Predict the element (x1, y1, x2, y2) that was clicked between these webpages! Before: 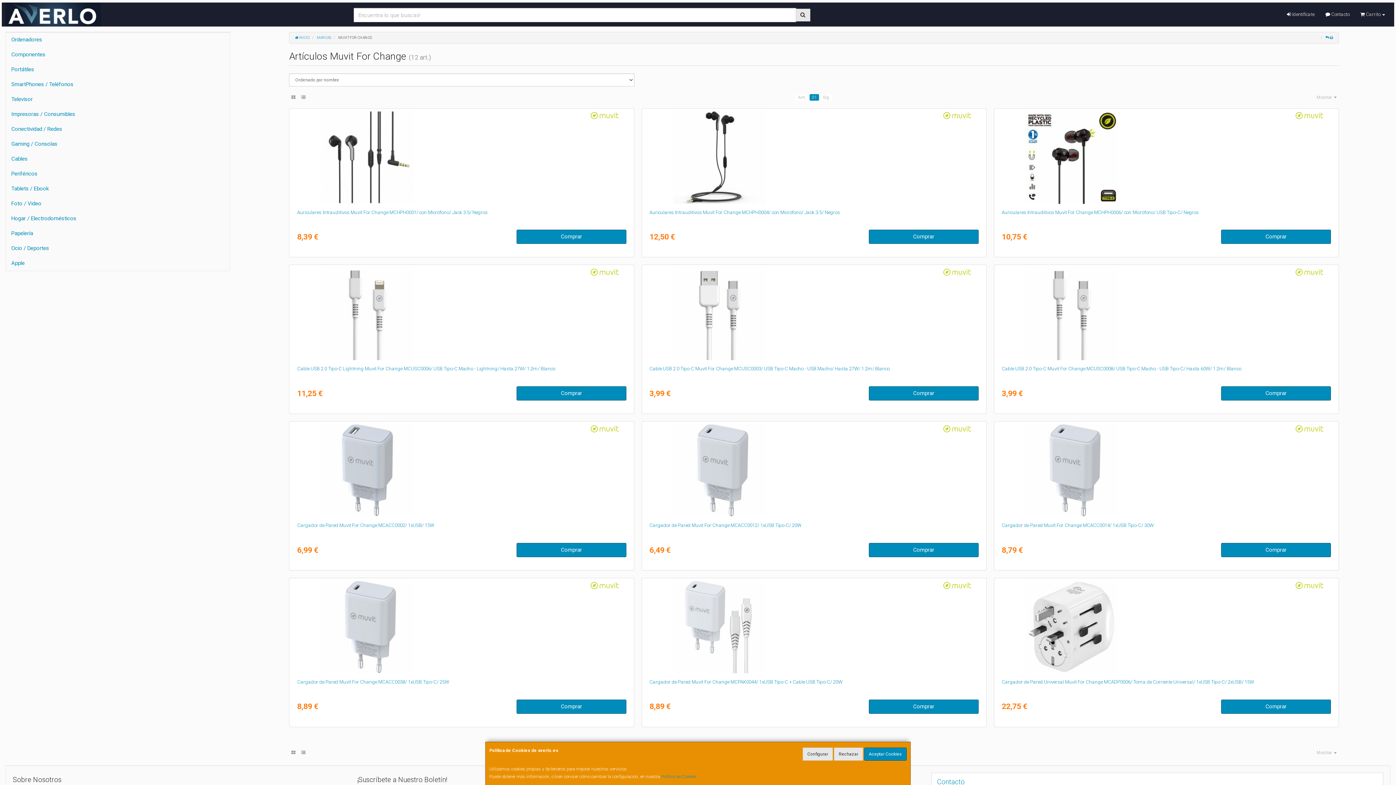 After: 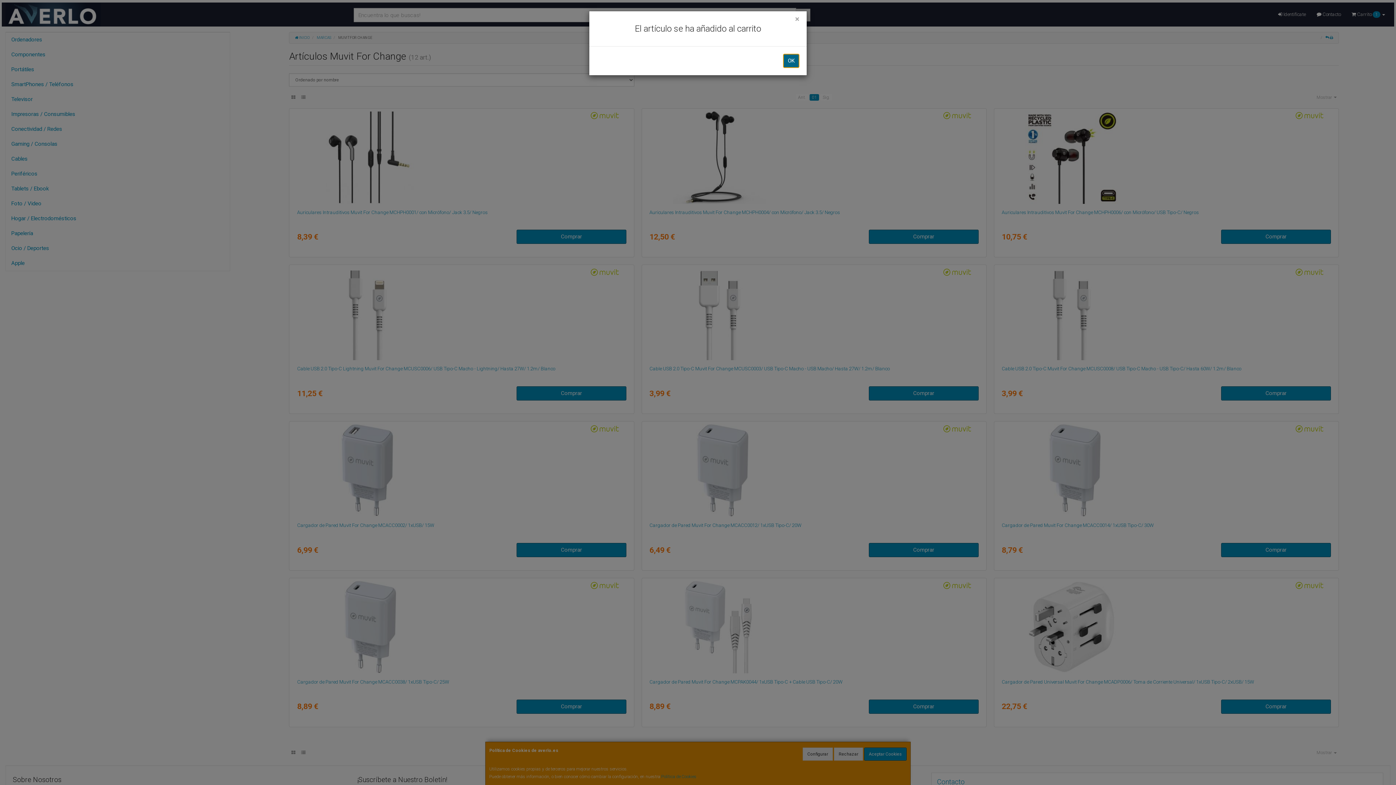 Action: label: Comprar bbox: (869, 229, 978, 244)